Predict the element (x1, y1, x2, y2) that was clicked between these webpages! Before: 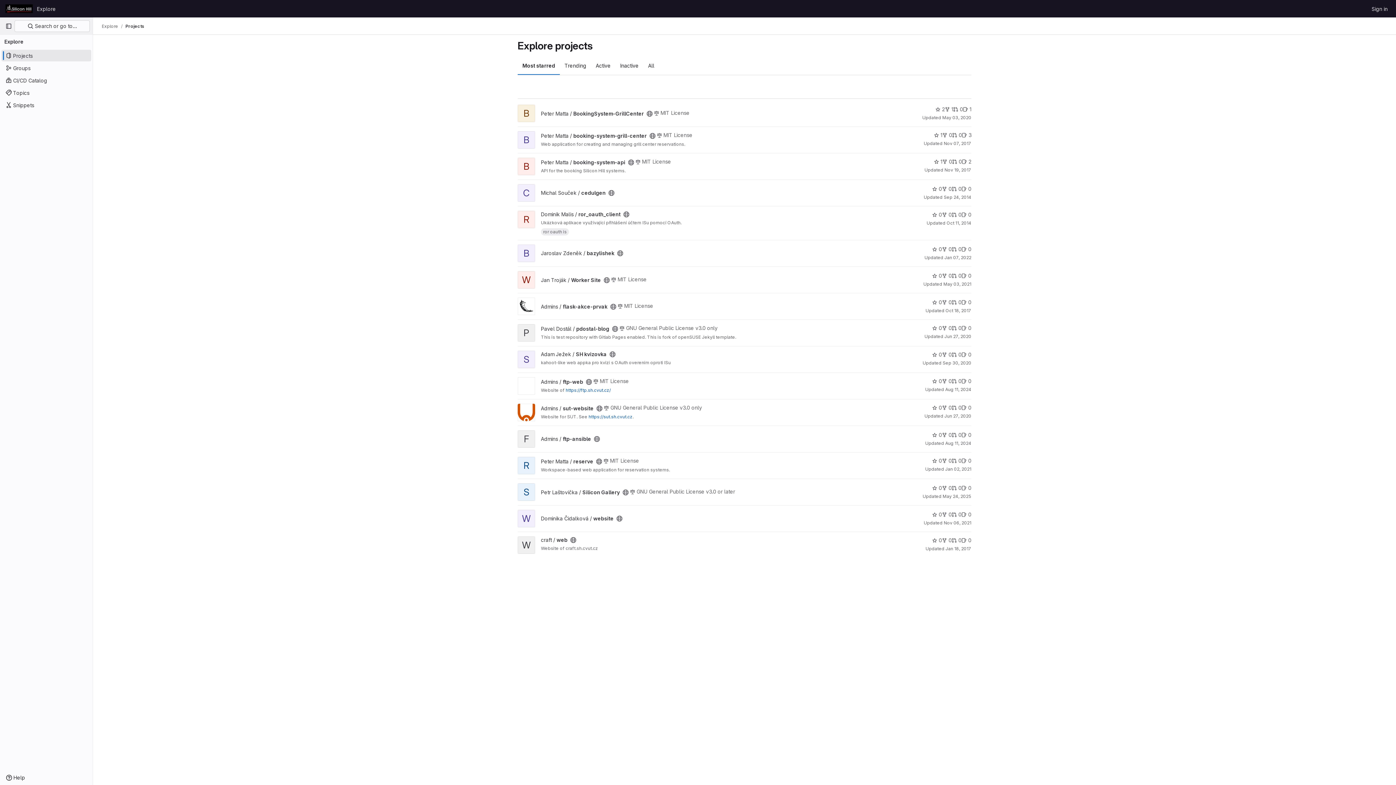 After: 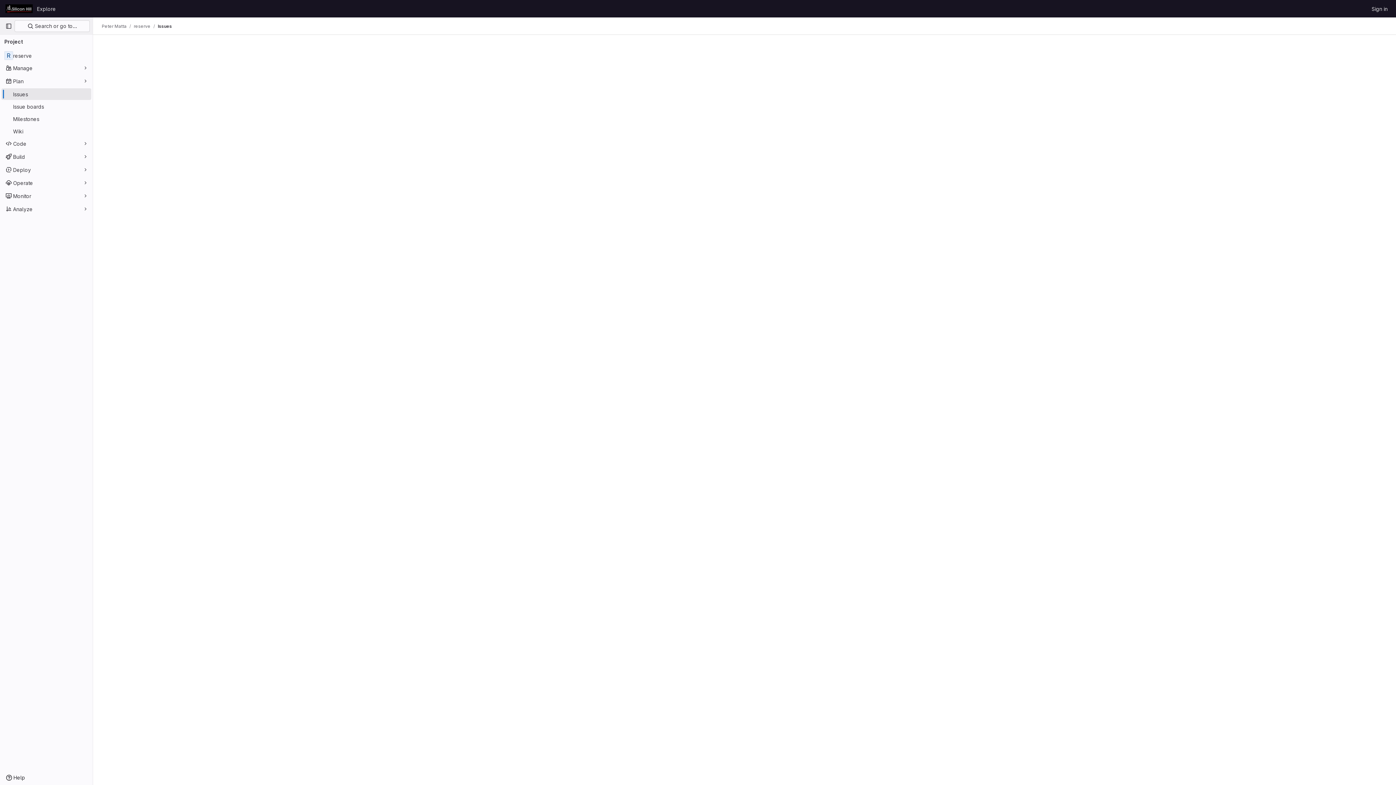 Action: label: reserve has 0 open issues bbox: (961, 457, 971, 464)